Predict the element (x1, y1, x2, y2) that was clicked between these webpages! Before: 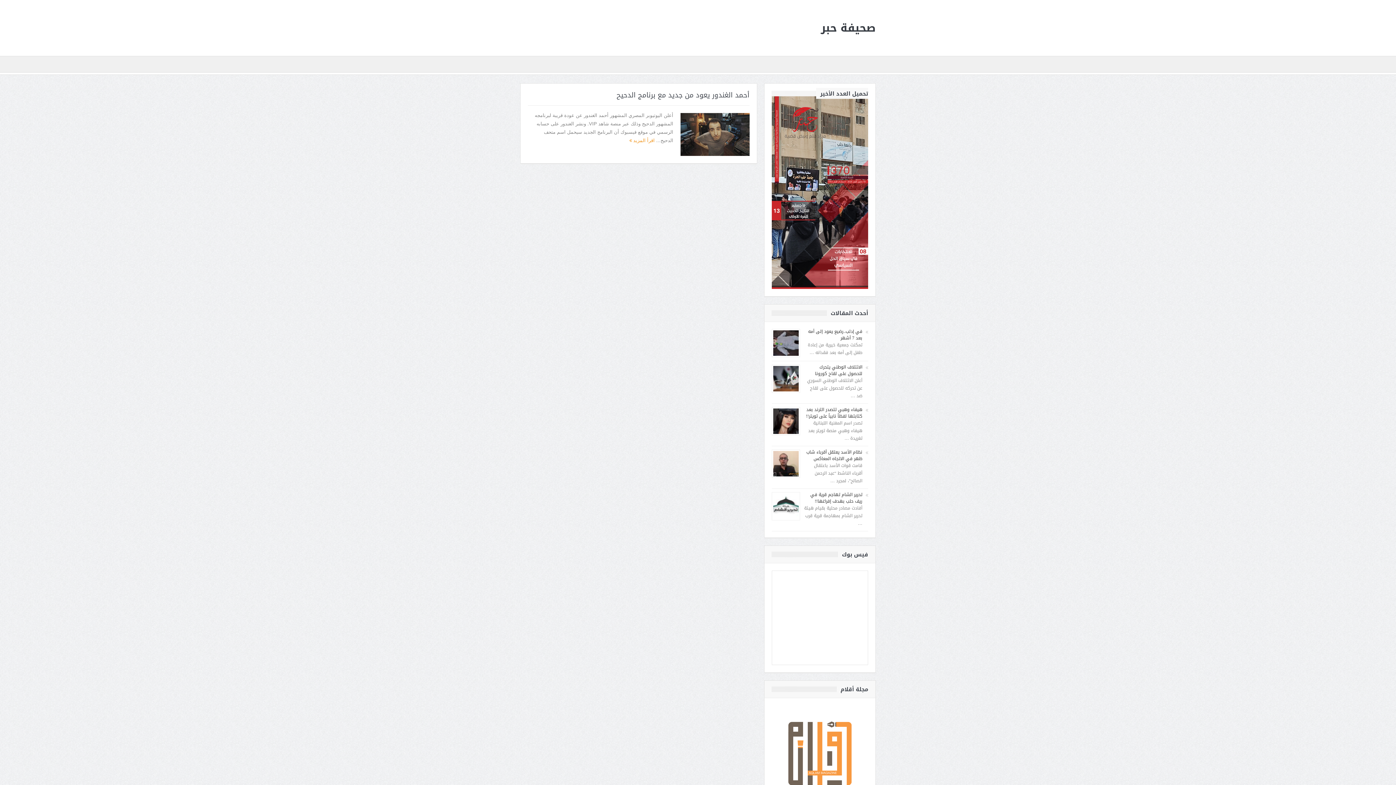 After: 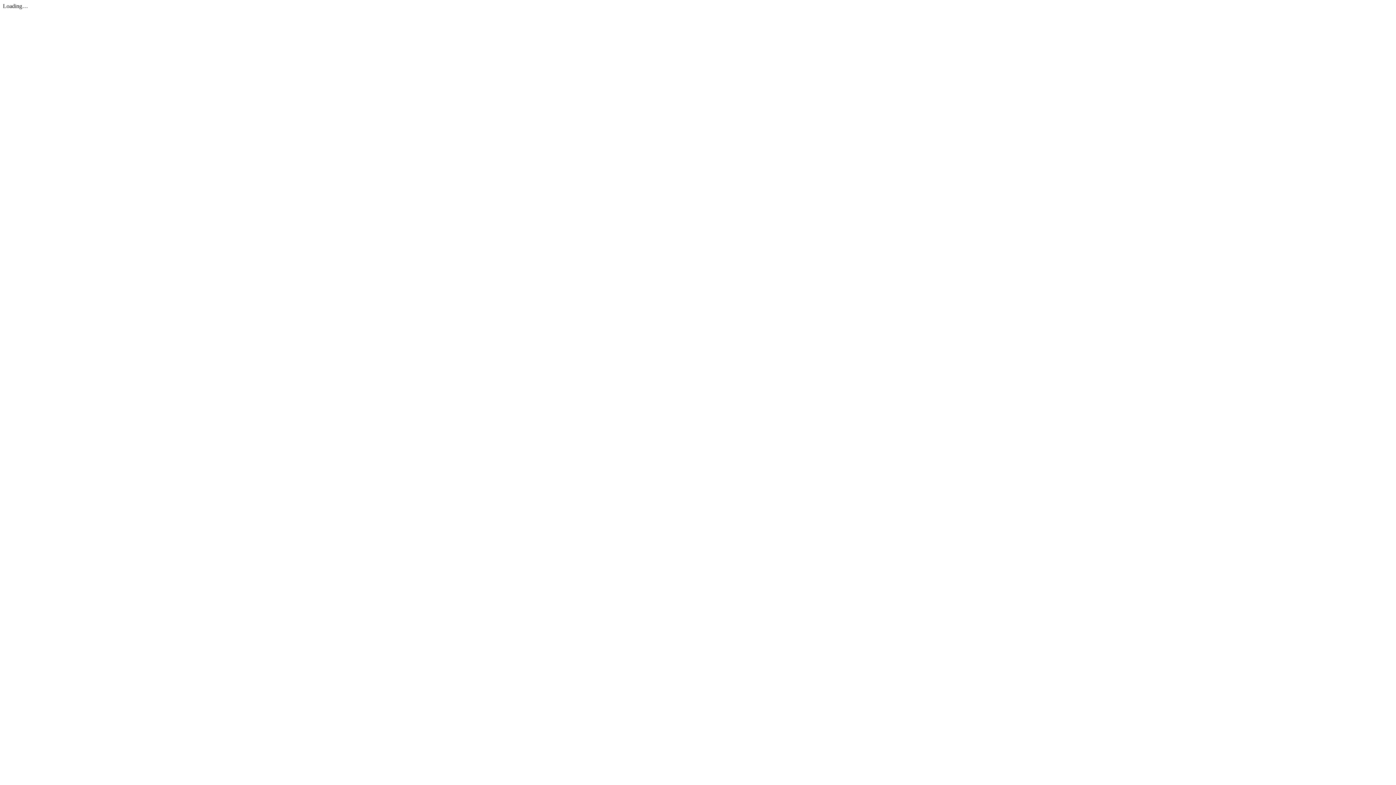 Action: bbox: (772, 90, 868, 96) label: تحميل العدد الأخير